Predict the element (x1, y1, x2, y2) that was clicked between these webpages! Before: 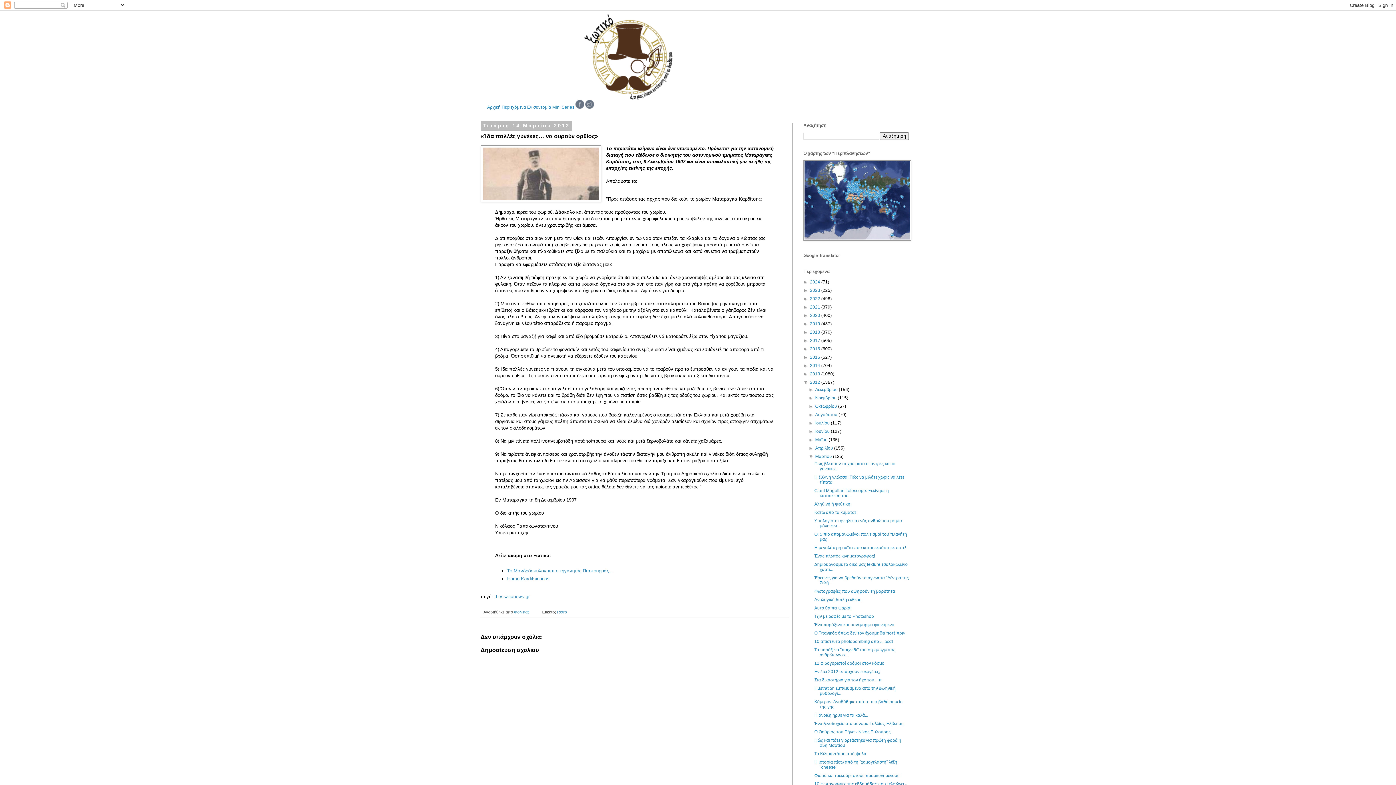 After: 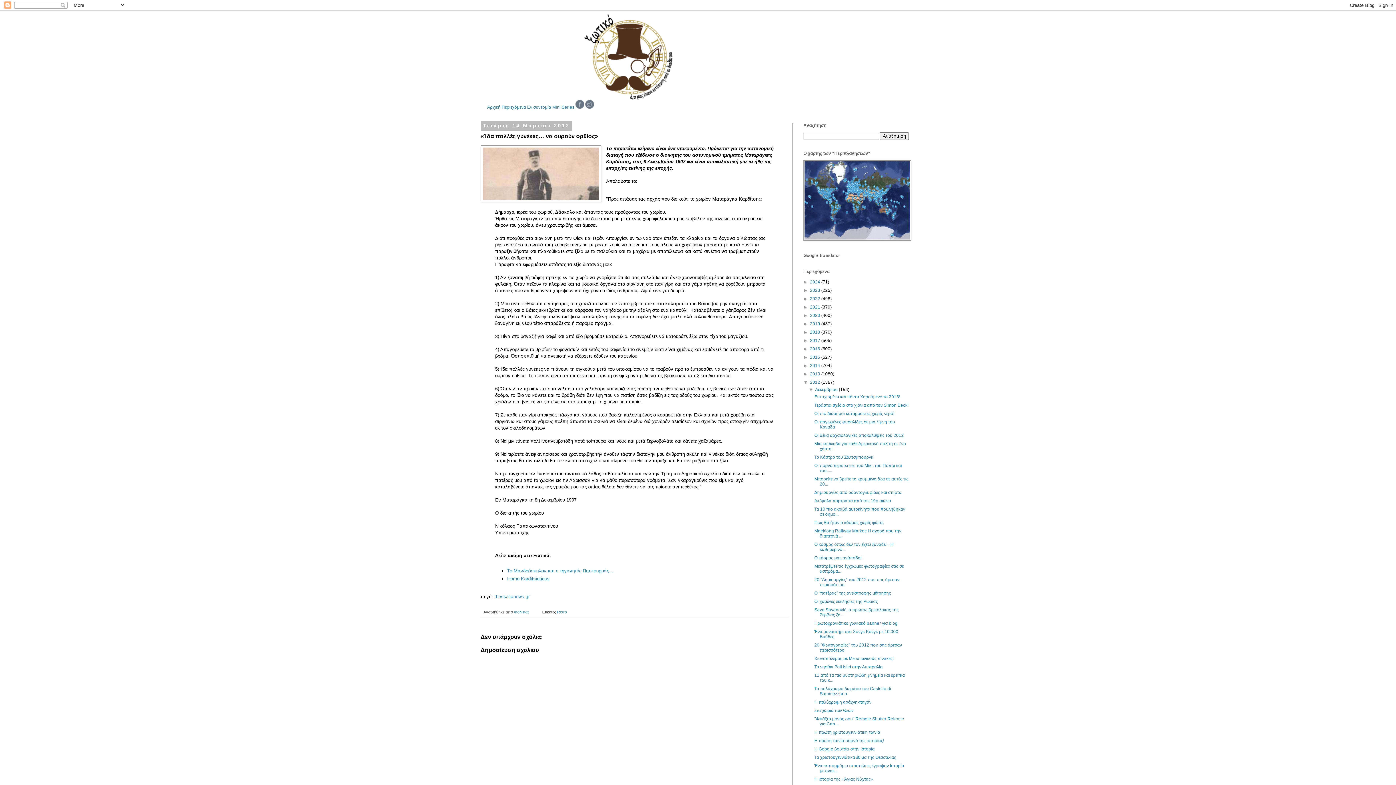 Action: bbox: (808, 387, 815, 392) label: ►  